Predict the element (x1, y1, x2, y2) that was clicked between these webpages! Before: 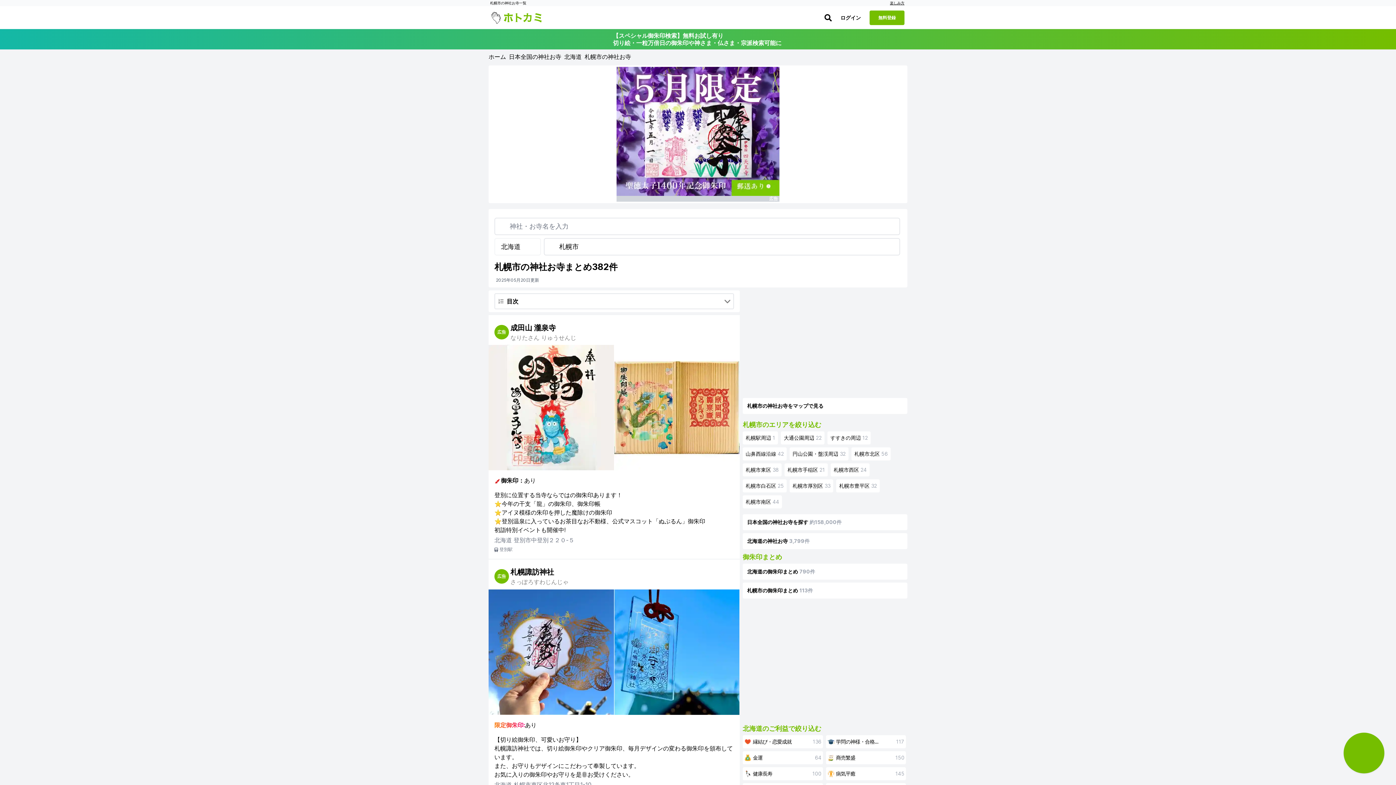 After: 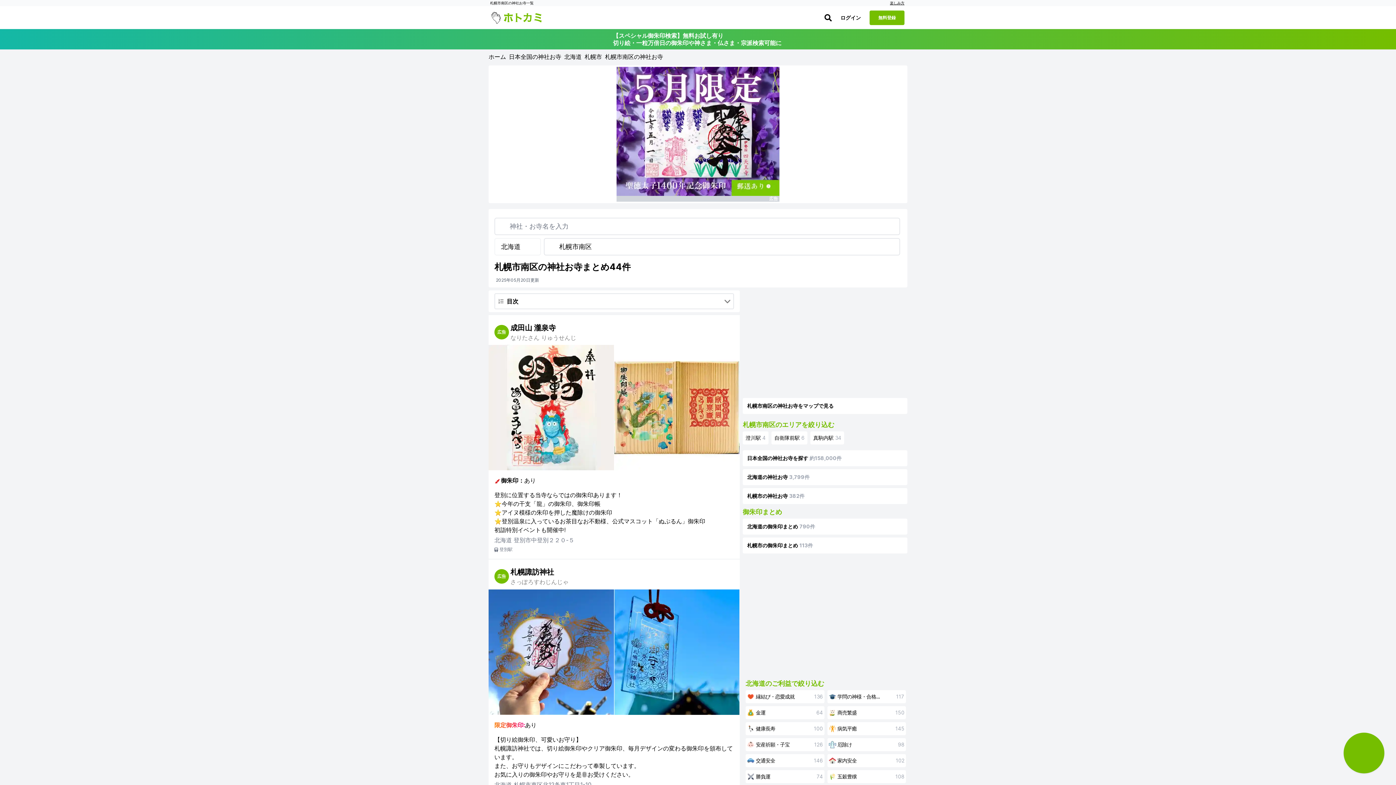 Action: label: 札幌市南区44 bbox: (745, 498, 779, 505)